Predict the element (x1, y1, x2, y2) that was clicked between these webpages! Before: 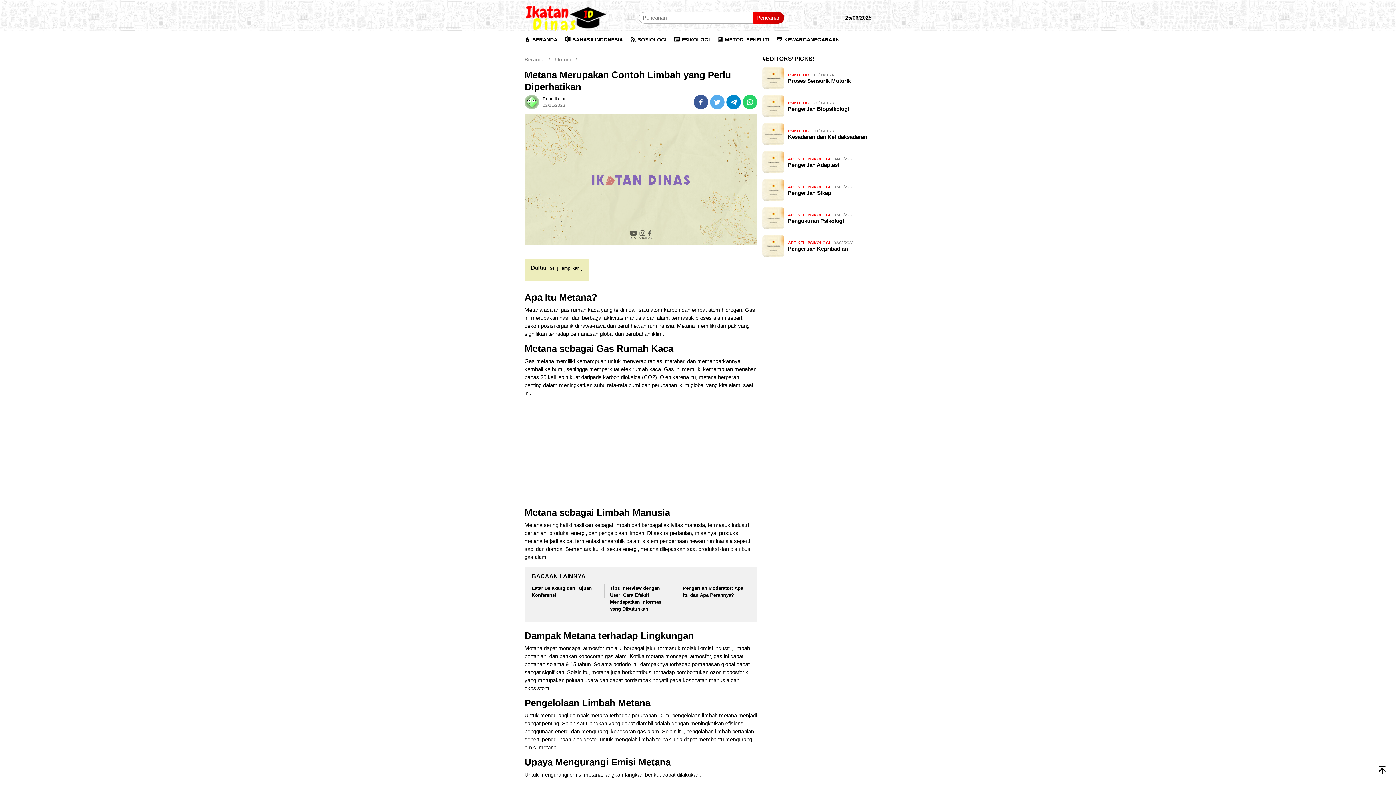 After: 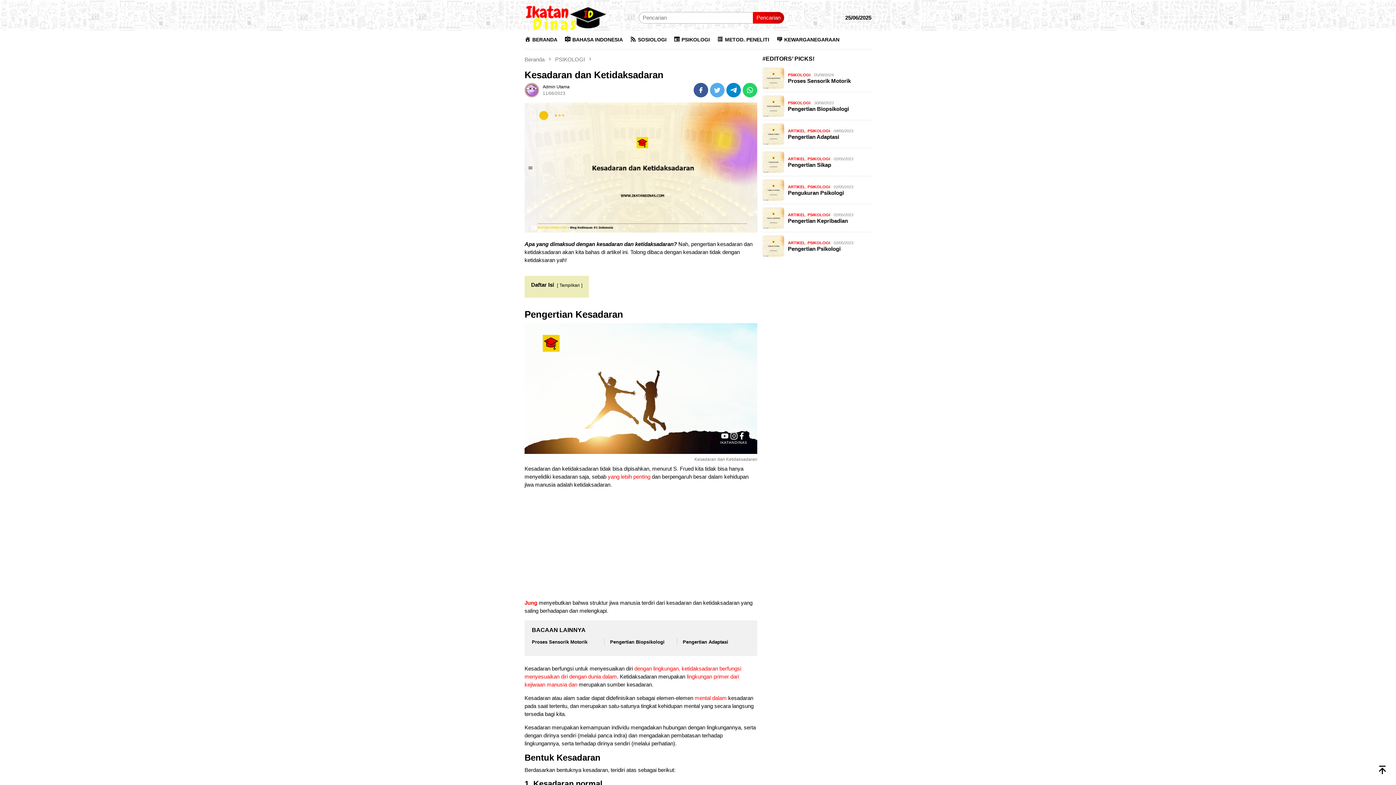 Action: label: Kesadaran dan Ketidaksadaran bbox: (788, 133, 871, 140)